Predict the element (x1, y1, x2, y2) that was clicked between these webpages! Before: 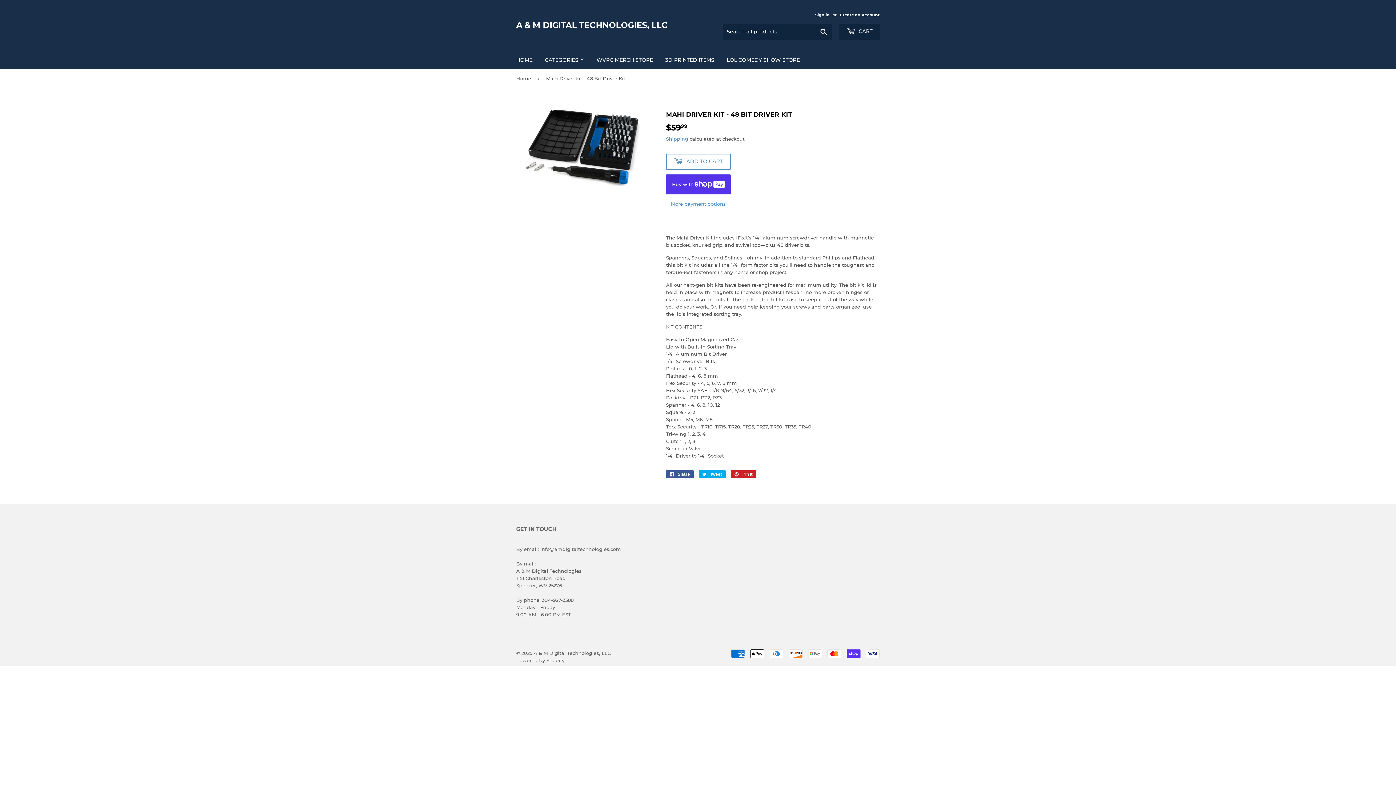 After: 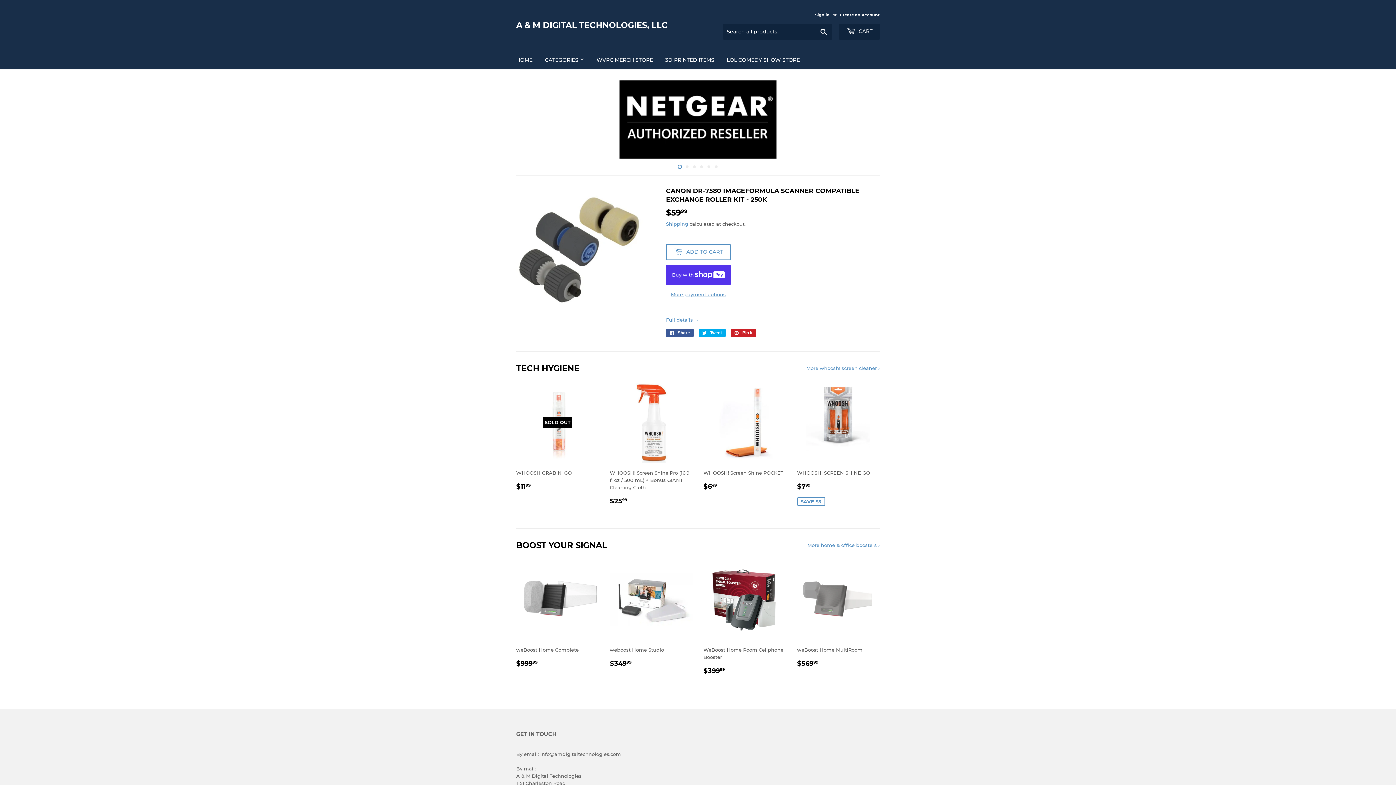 Action: label: HOME bbox: (510, 50, 538, 69)